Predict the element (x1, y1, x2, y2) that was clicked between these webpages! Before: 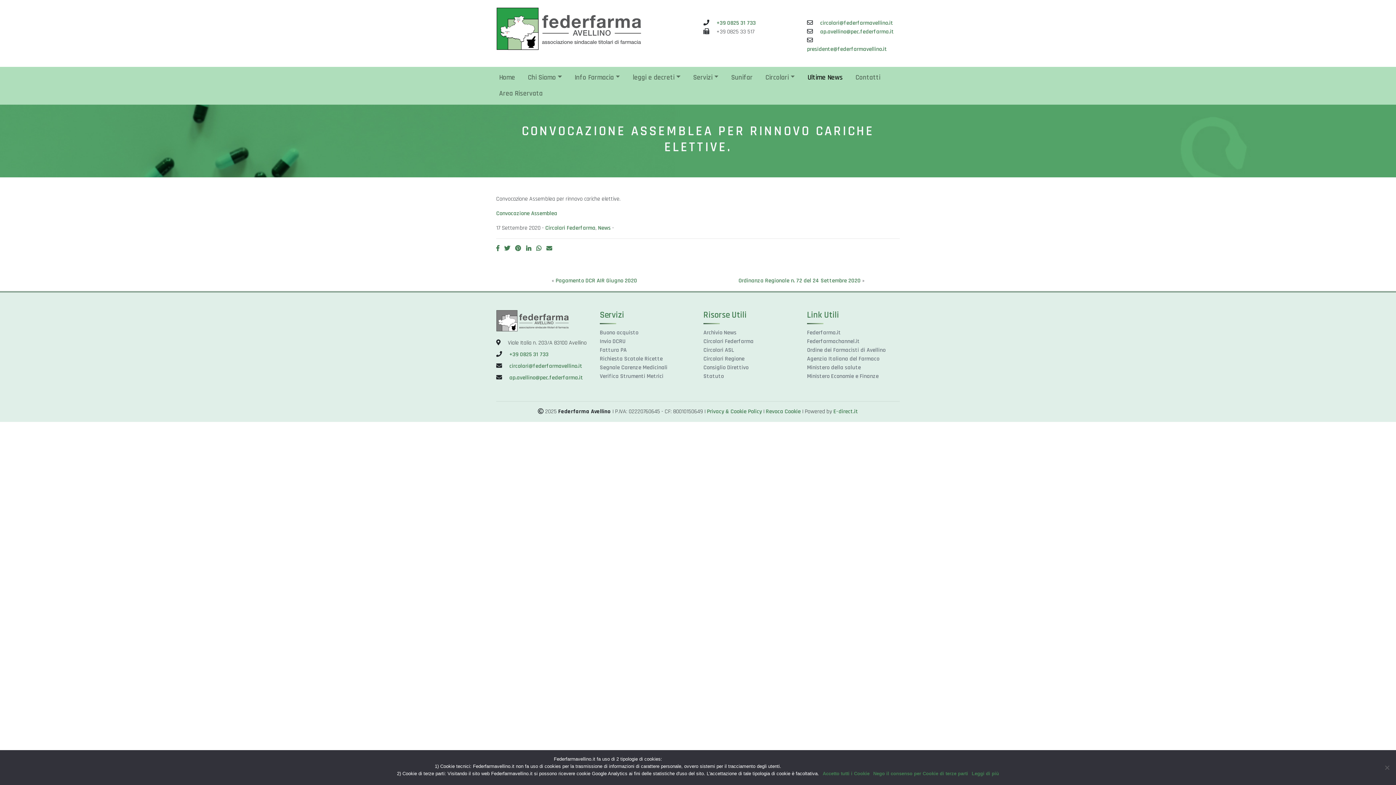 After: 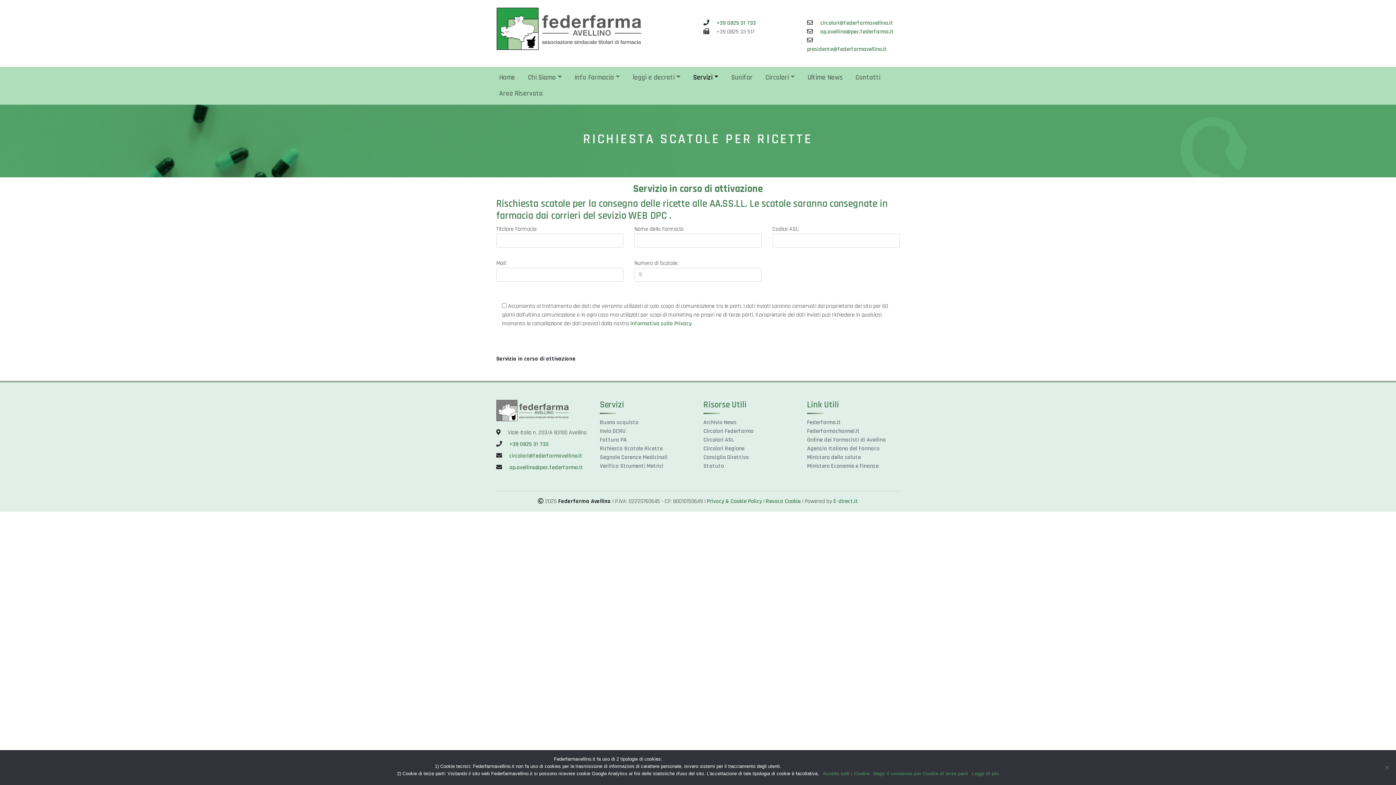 Action: label: Richiesta Scatole Ricette bbox: (600, 355, 662, 362)